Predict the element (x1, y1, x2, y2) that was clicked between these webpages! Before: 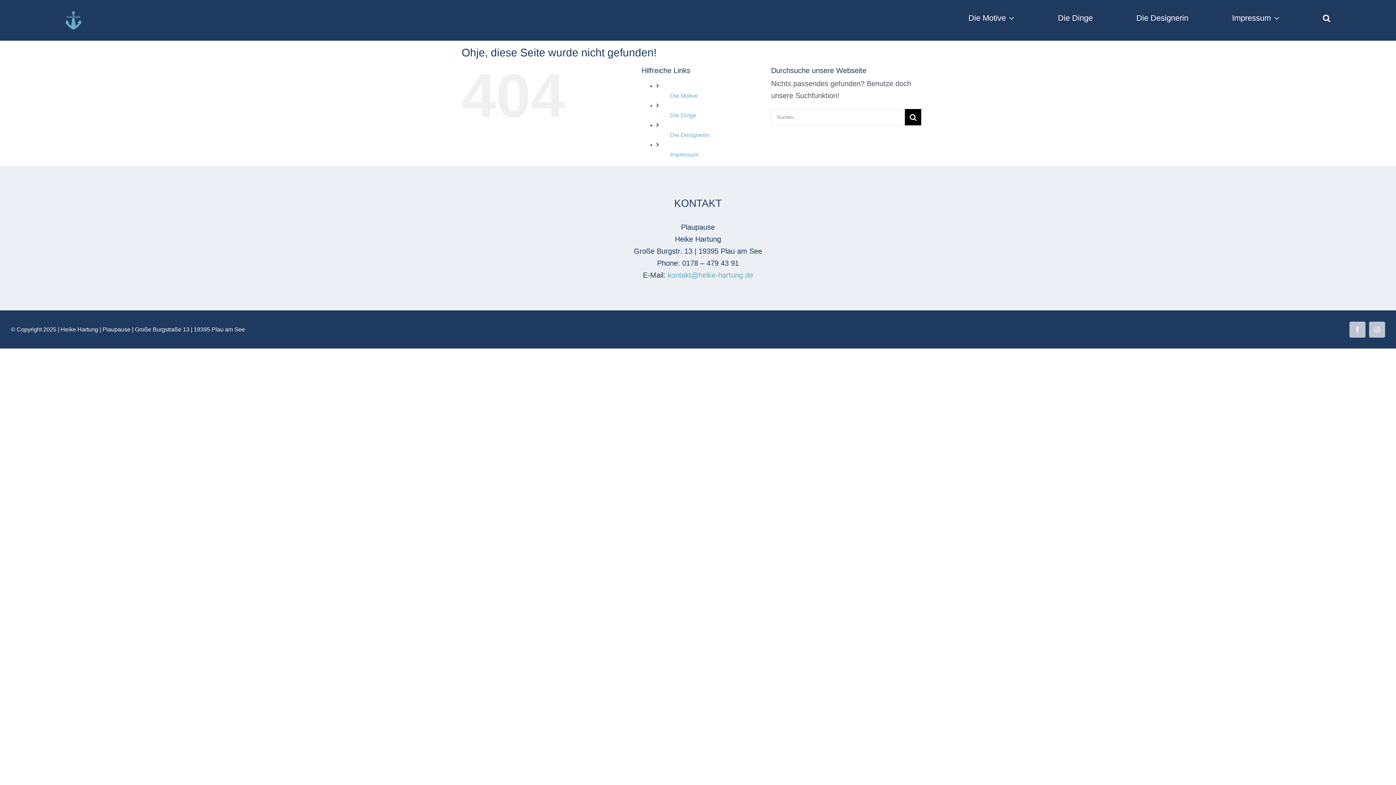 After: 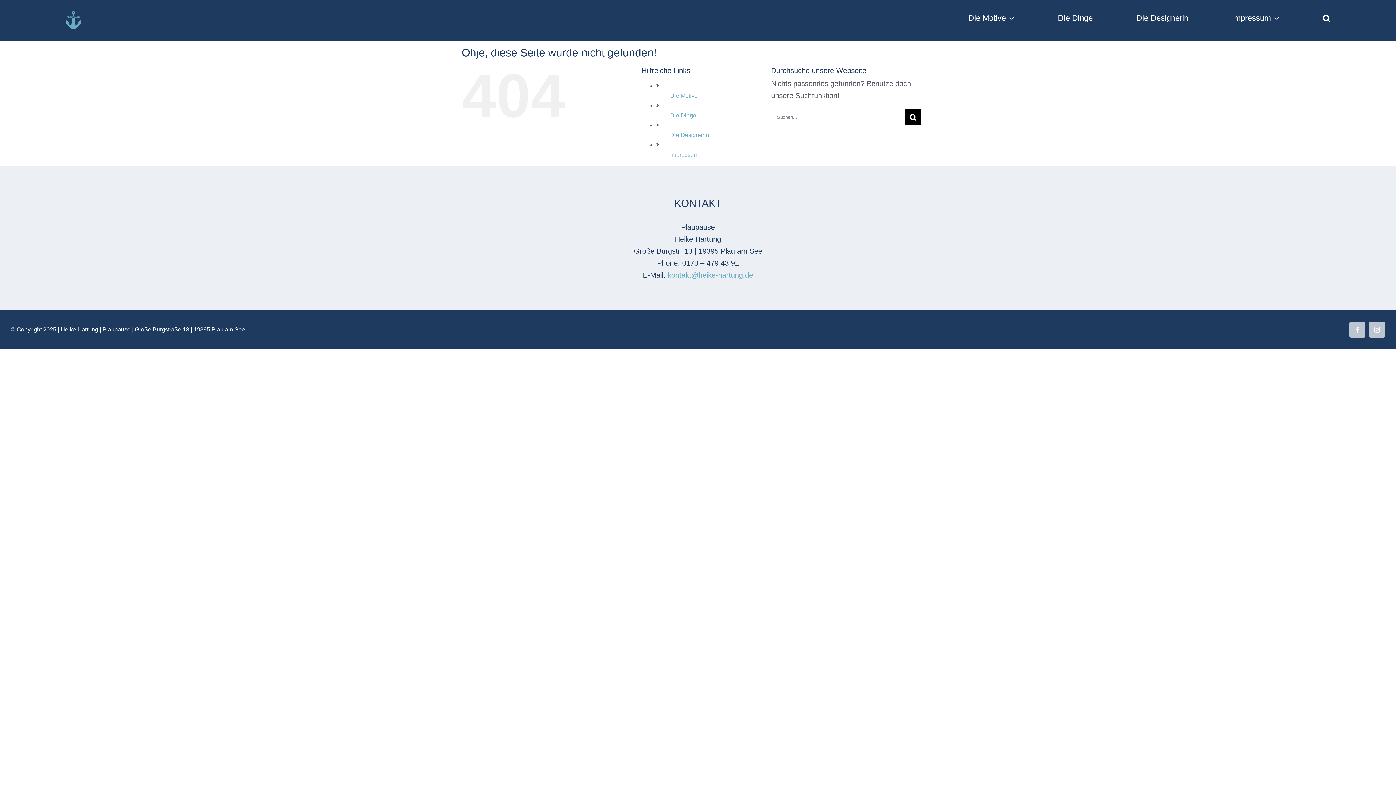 Action: label: kontakt@heike-hartung.de bbox: (667, 271, 753, 279)